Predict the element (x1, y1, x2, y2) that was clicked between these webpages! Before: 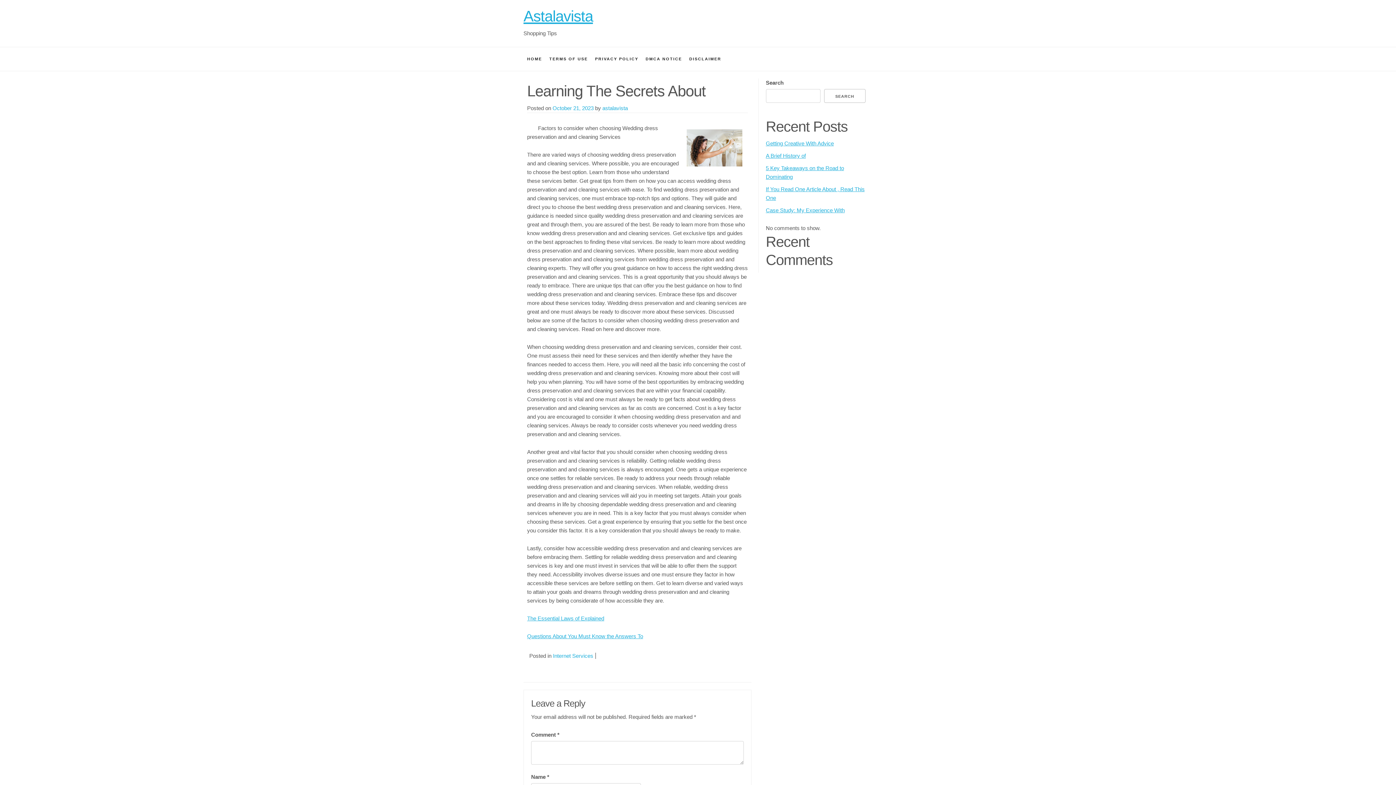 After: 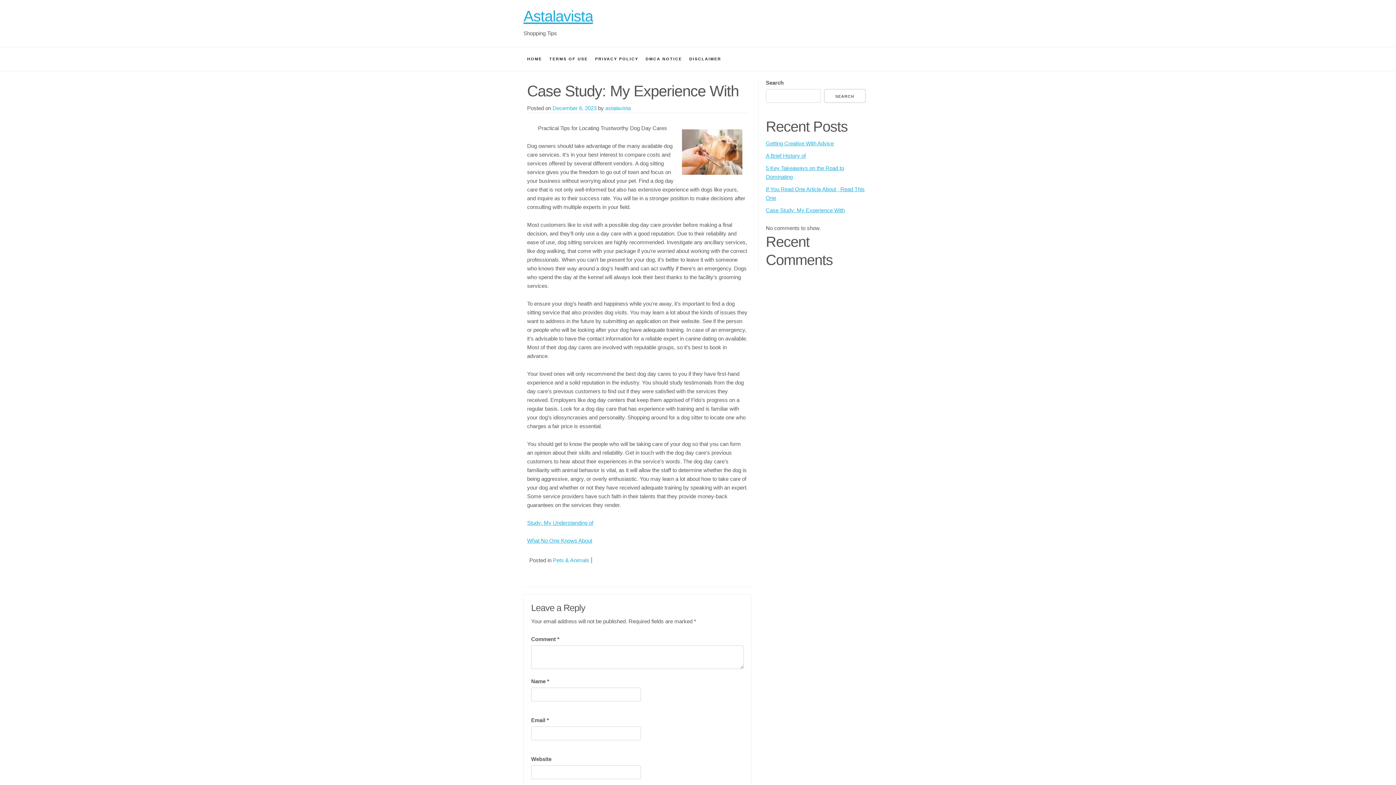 Action: bbox: (766, 207, 844, 213) label: Case Study: My Experience With